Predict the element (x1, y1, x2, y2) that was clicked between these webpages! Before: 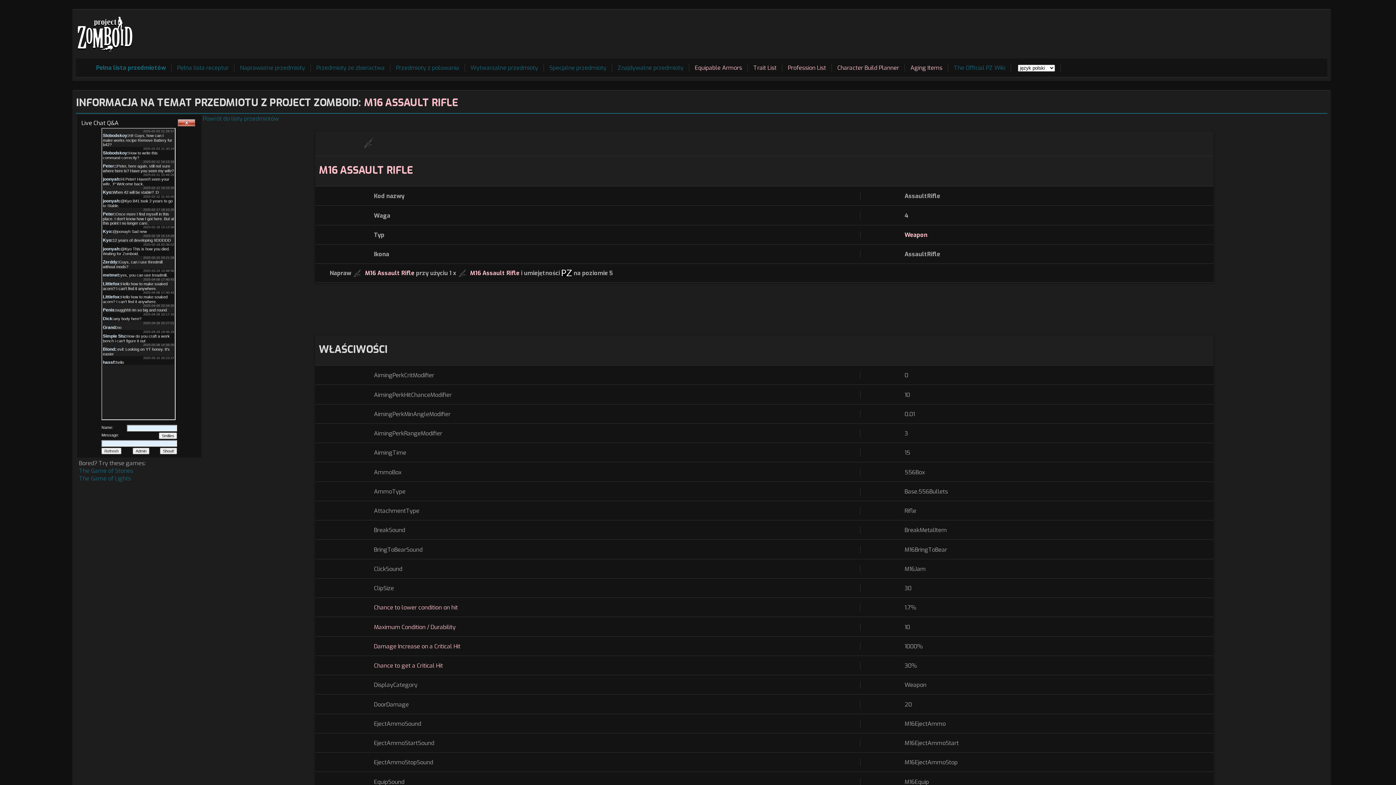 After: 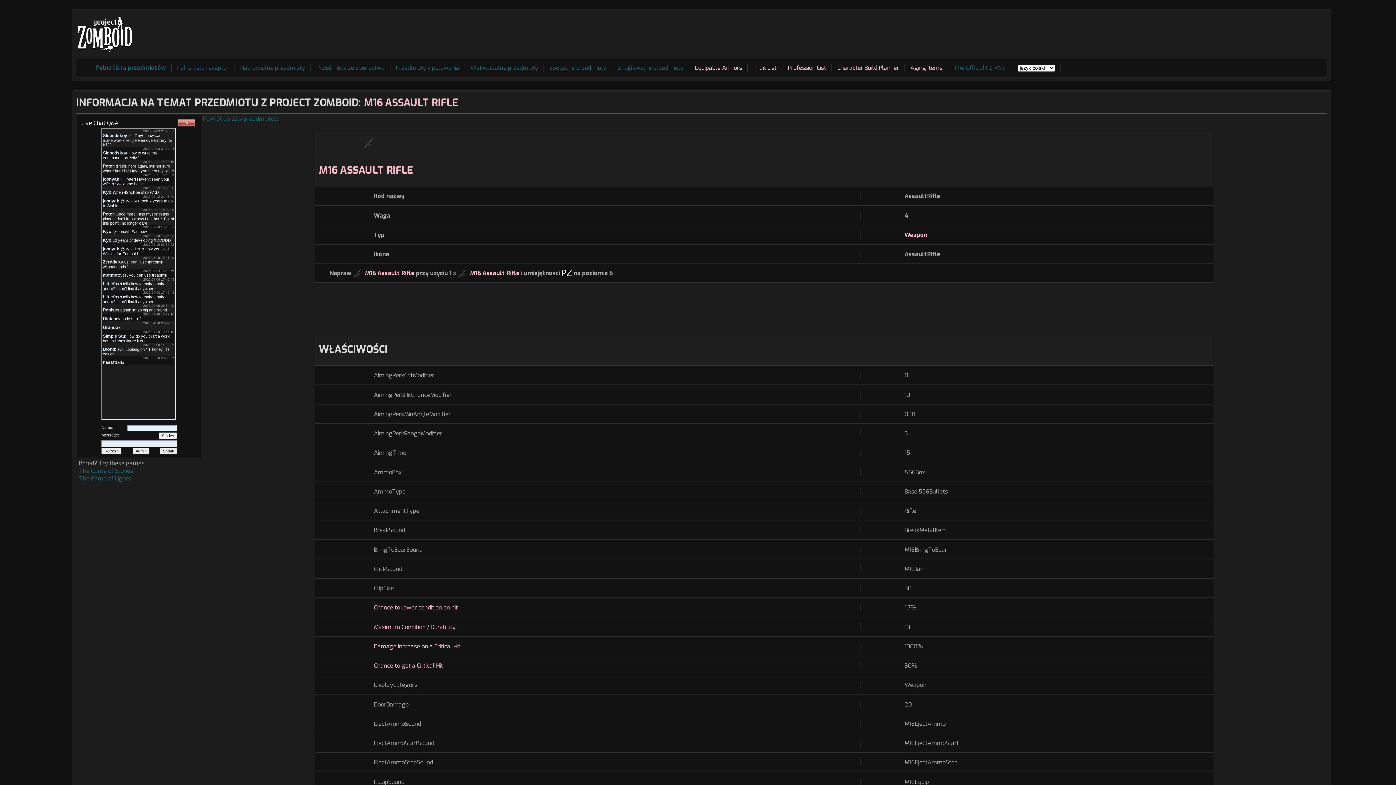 Action: bbox: (352, 269, 414, 277) label: M16 Assault Rifle